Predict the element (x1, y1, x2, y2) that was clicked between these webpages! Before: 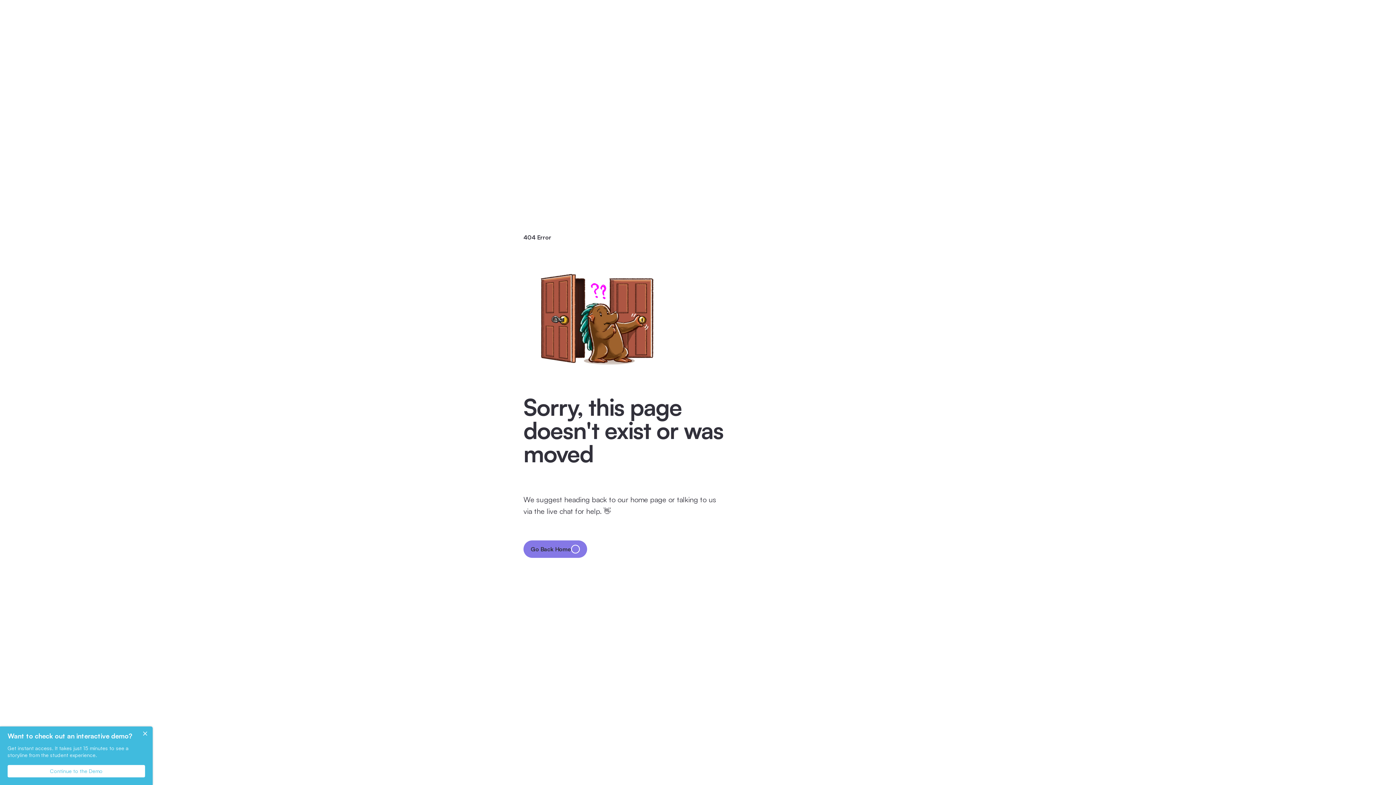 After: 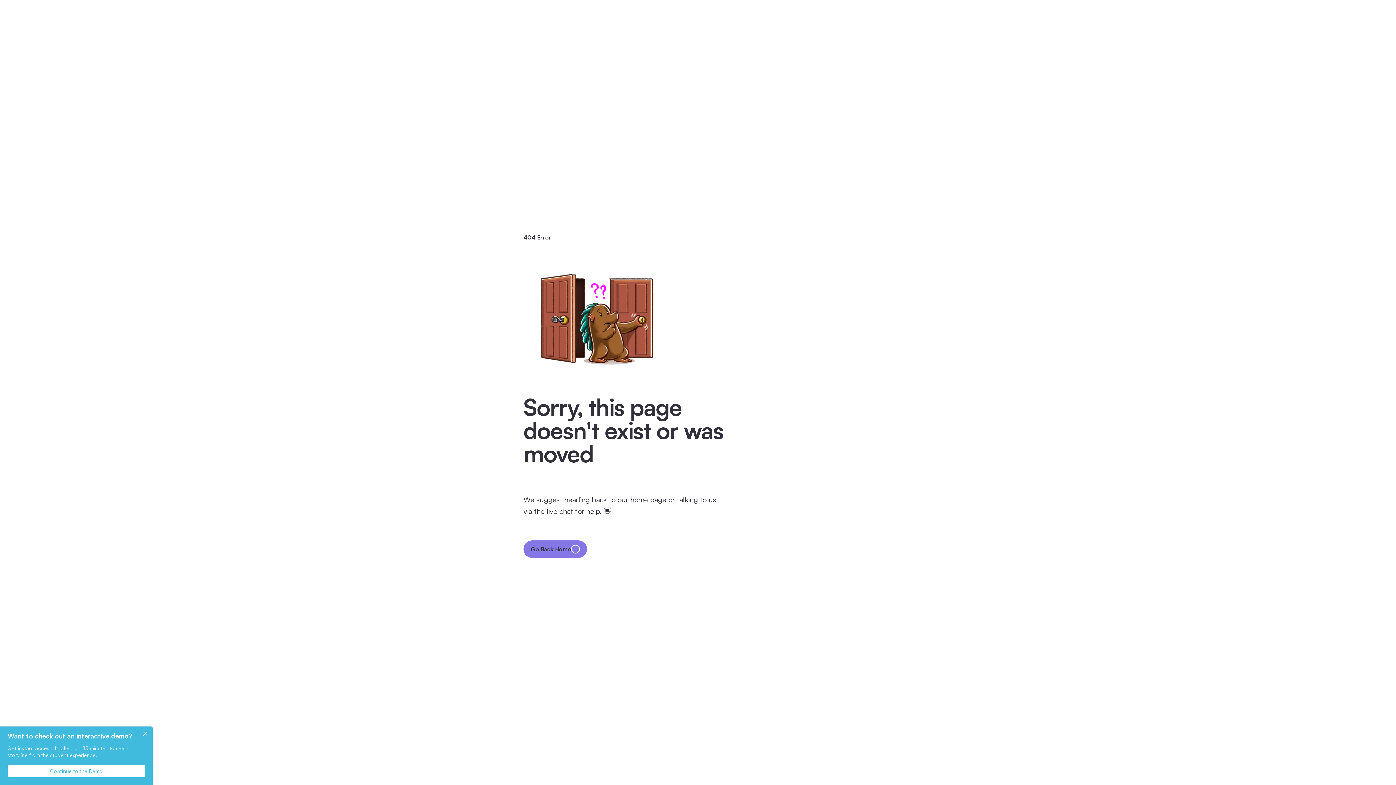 Action: bbox: (523, 540, 587, 558) label: Go Back Home